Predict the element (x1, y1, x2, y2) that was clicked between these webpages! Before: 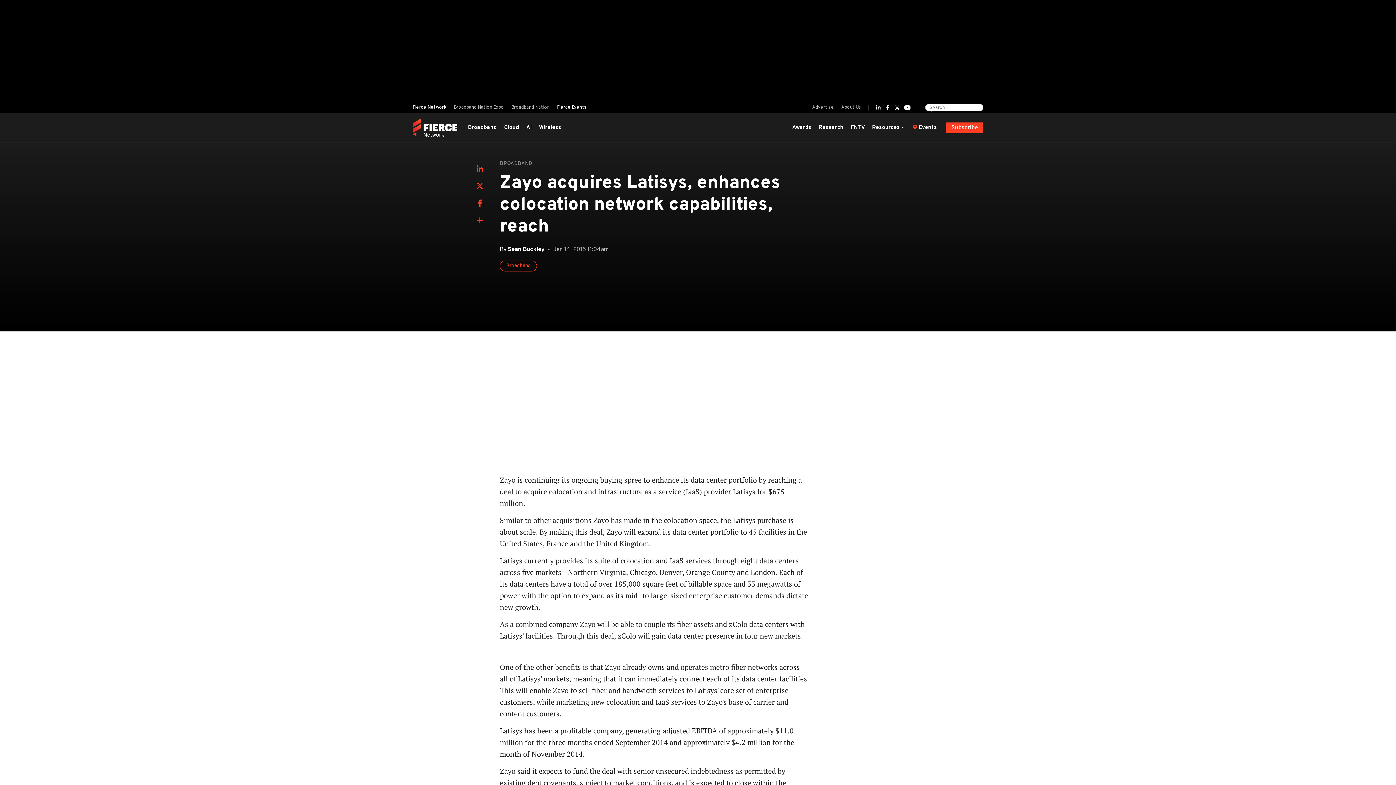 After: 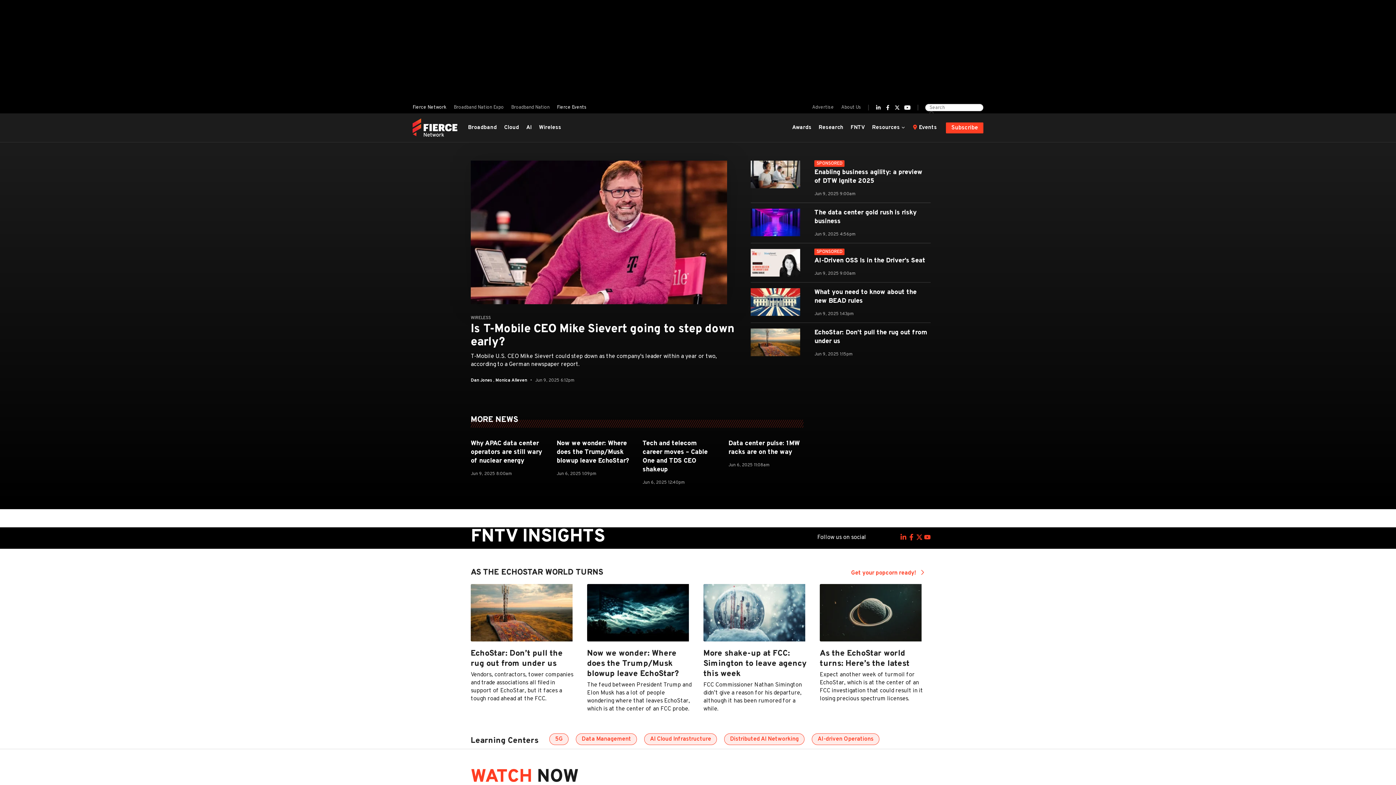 Action: bbox: (412, 102, 450, 112) label: Fierce Network